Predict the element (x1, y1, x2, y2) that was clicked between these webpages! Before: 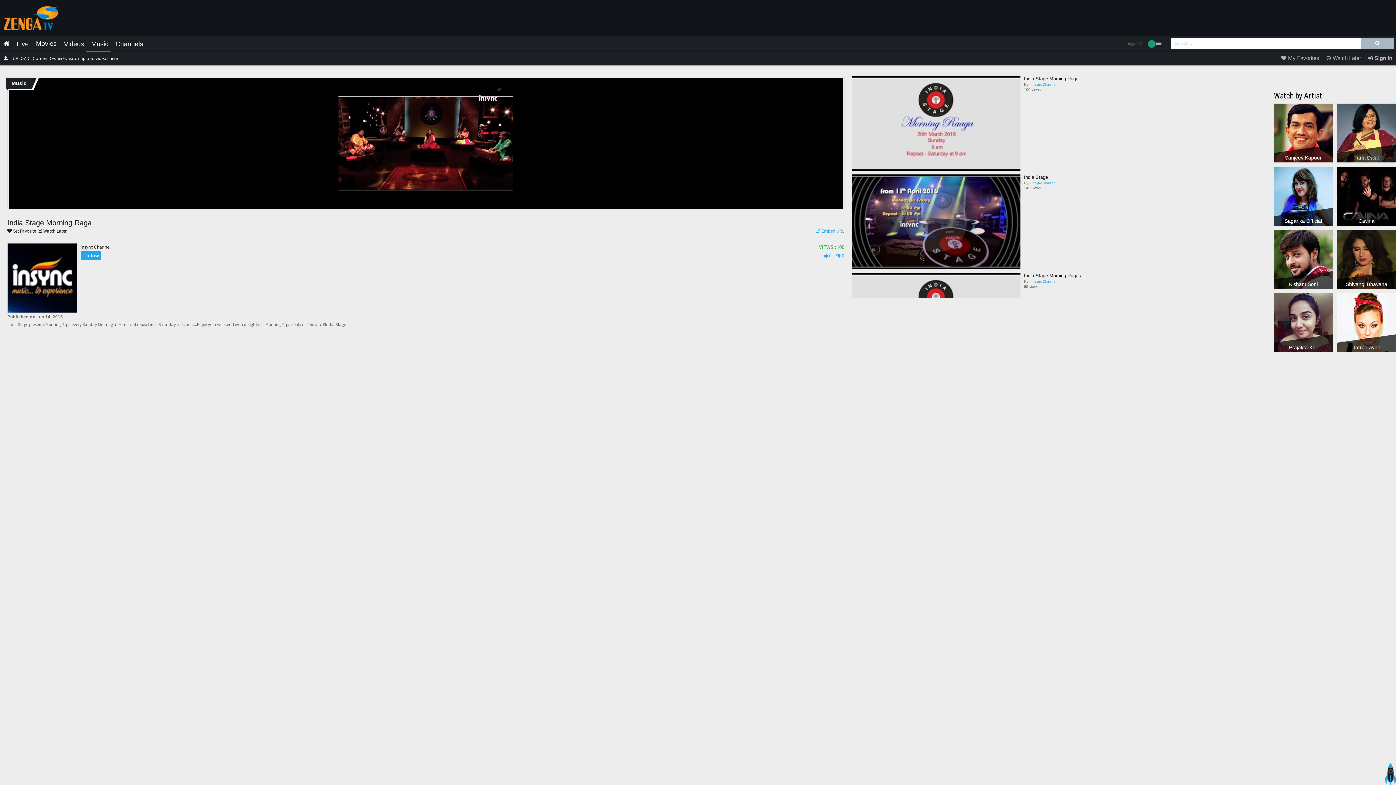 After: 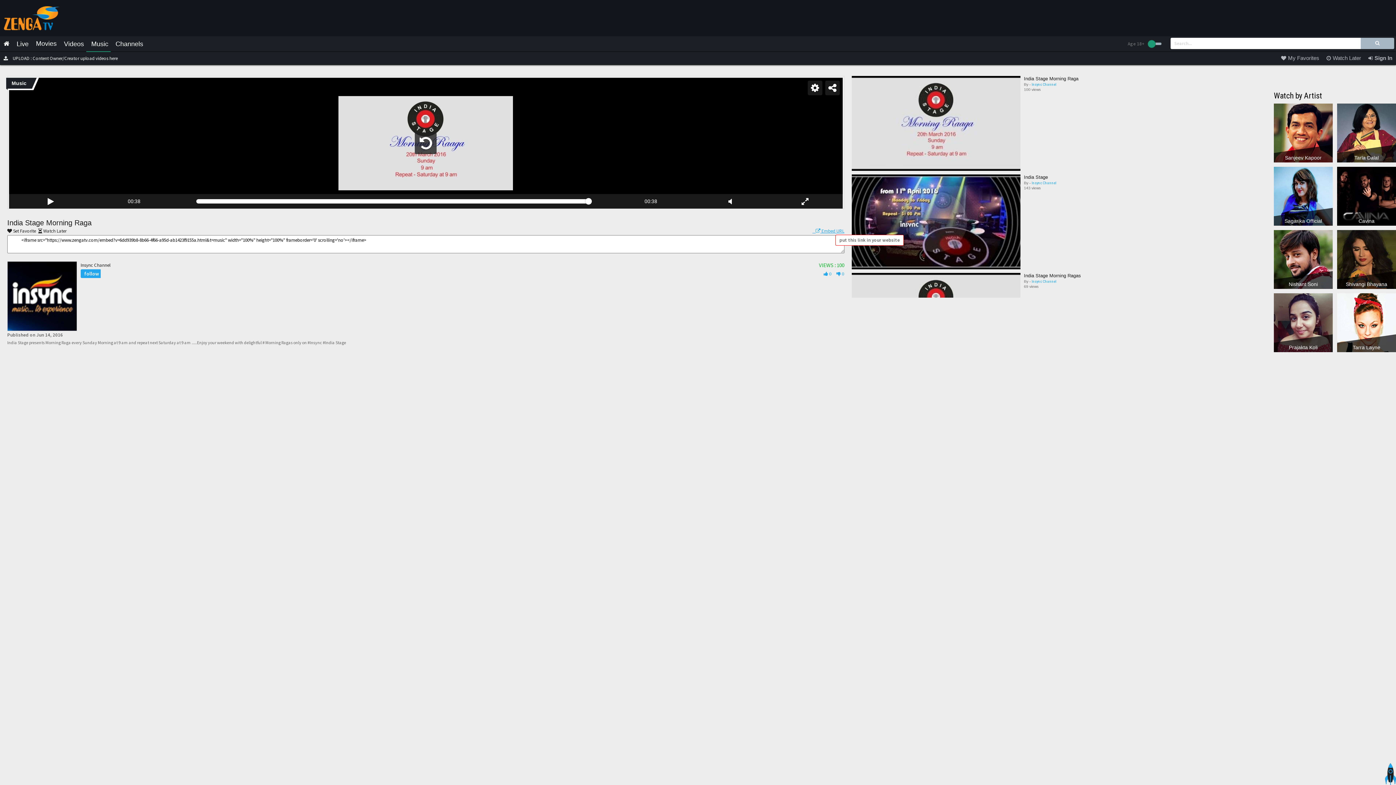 Action: label:     Embed URL bbox: (812, 227, 844, 235)